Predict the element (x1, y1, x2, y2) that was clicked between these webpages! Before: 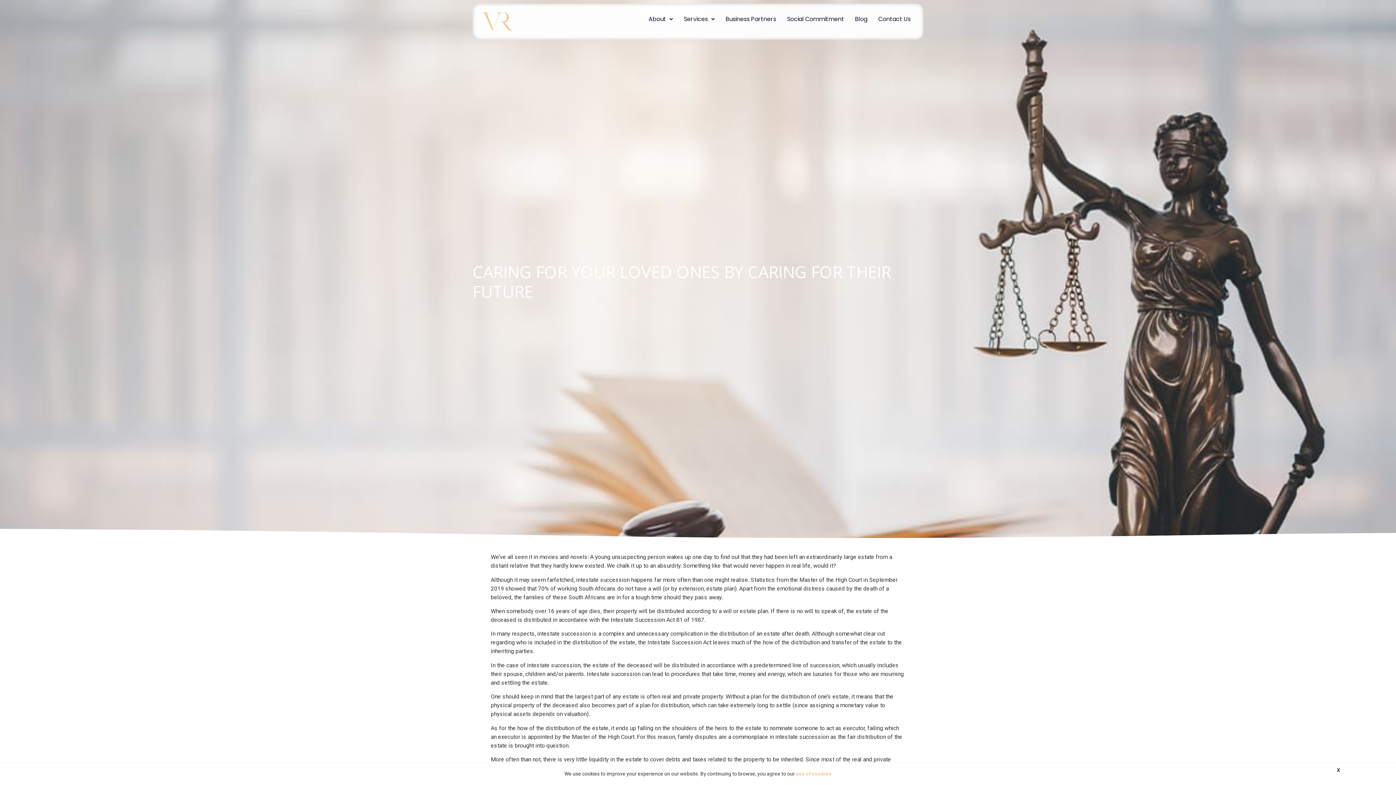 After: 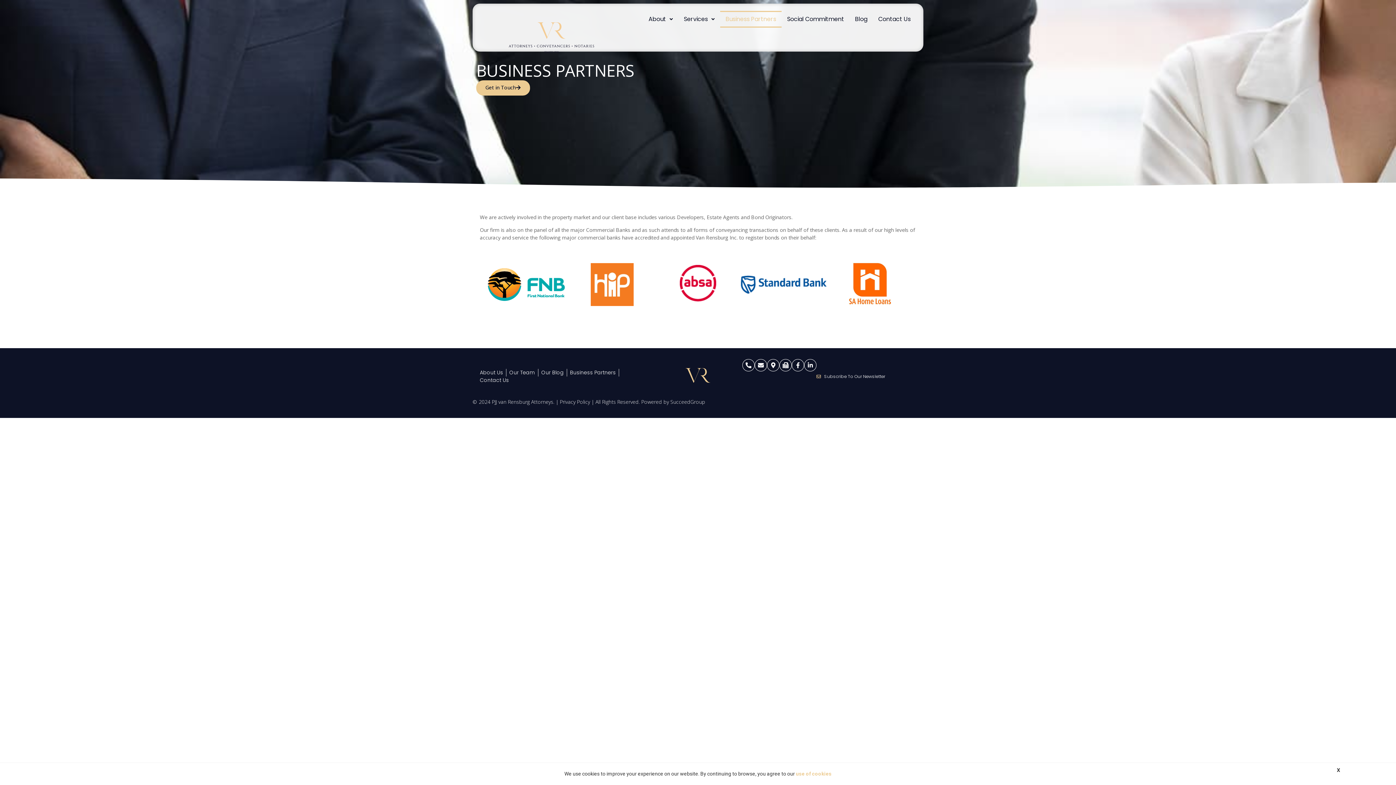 Action: bbox: (720, 10, 781, 27) label: Business Partners